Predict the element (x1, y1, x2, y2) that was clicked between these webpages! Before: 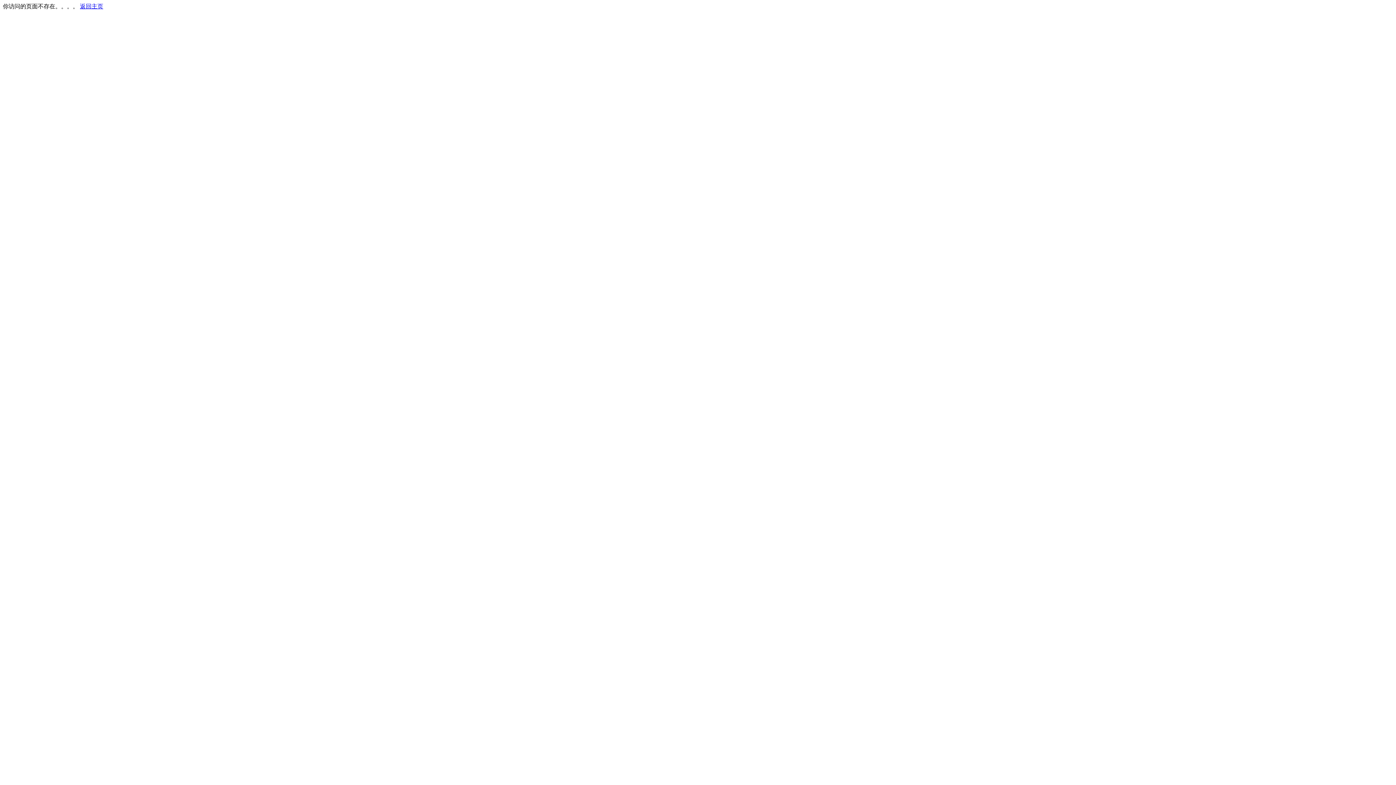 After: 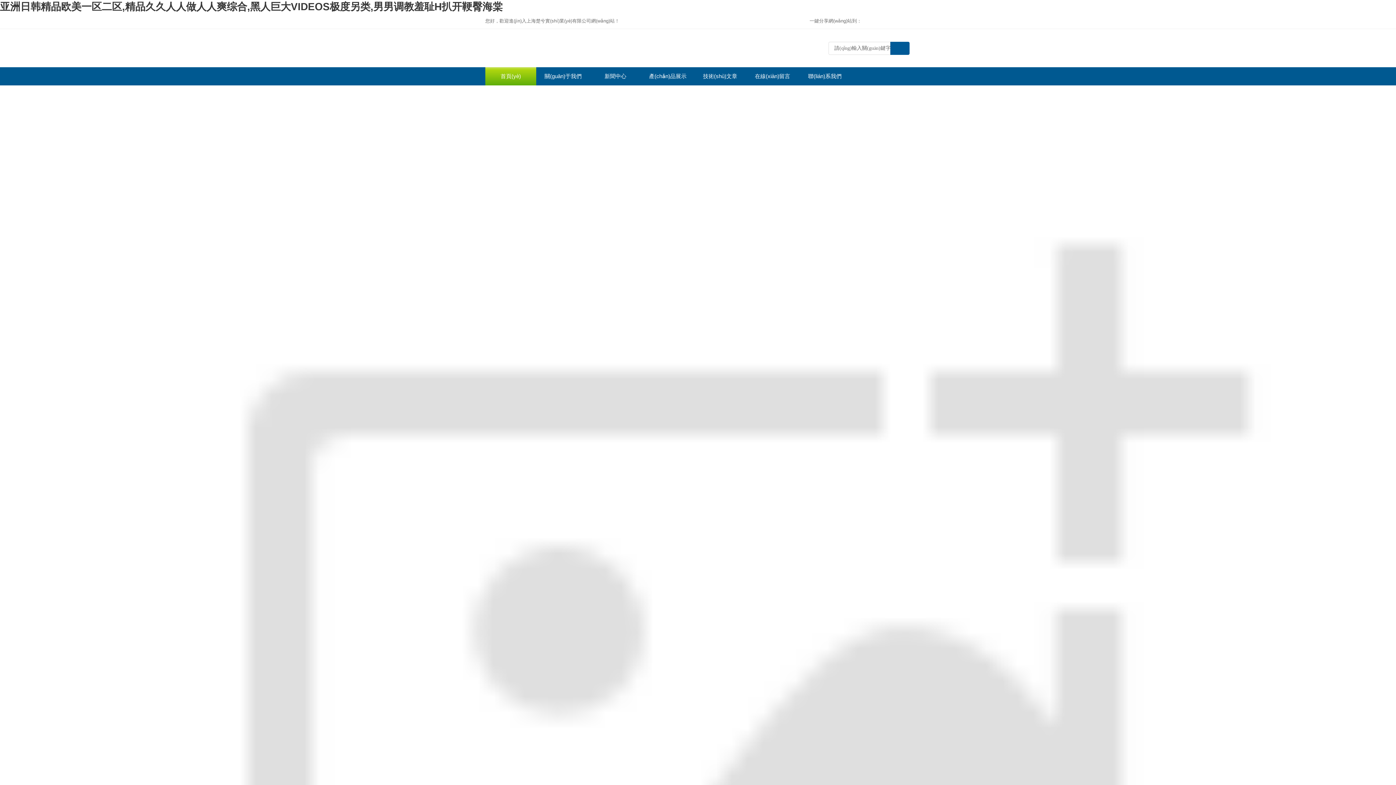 Action: bbox: (80, 3, 103, 9) label: 返回主页